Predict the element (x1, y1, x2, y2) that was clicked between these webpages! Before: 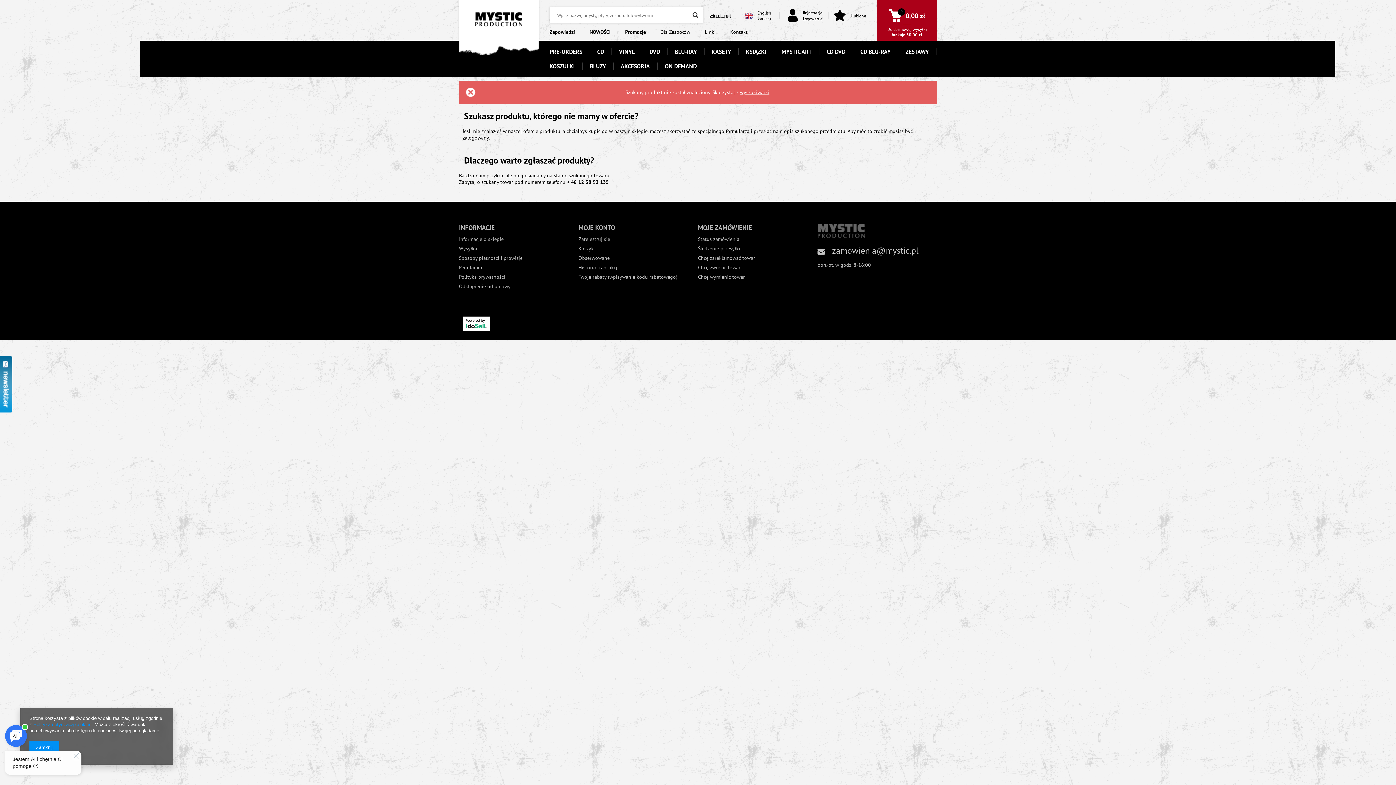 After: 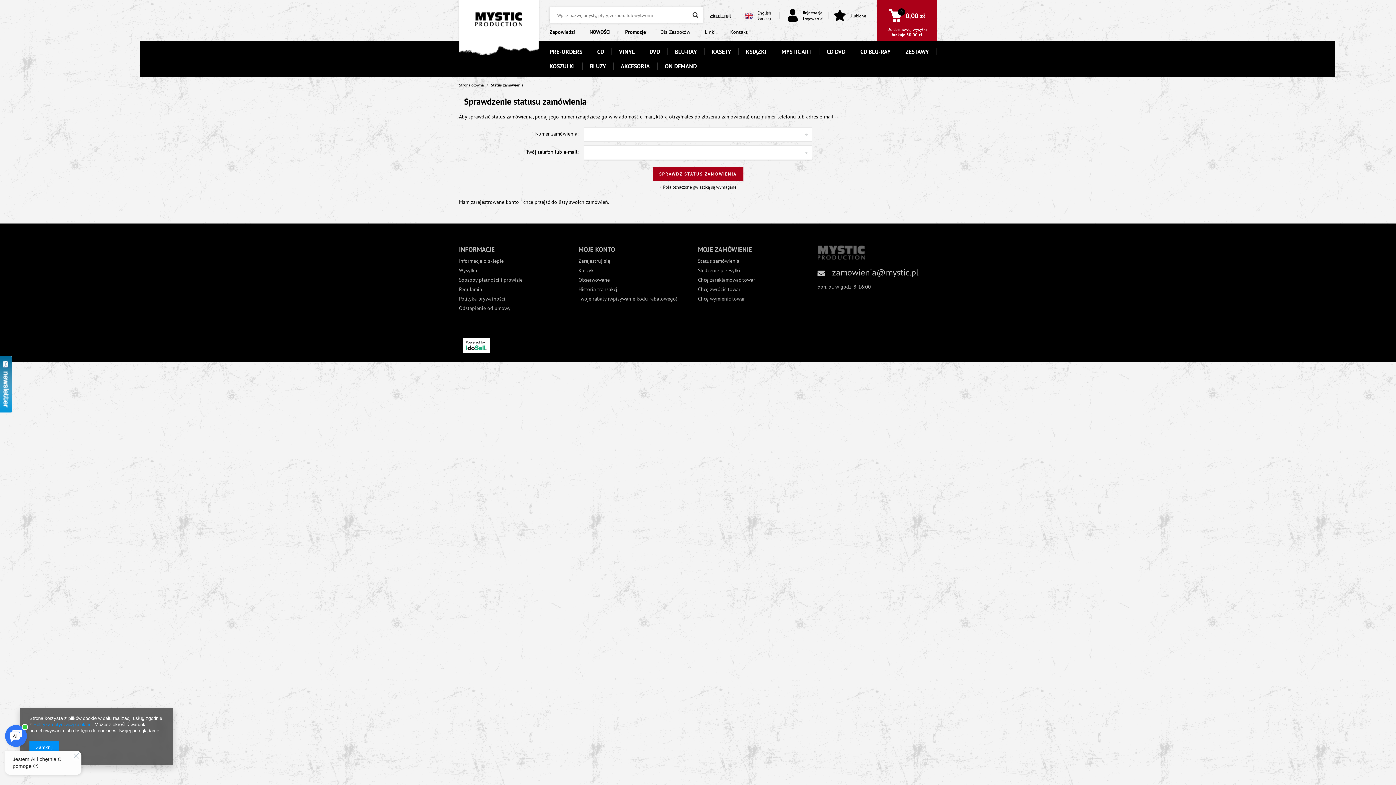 Action: label: Śledzenie przesyłki bbox: (698, 245, 805, 251)